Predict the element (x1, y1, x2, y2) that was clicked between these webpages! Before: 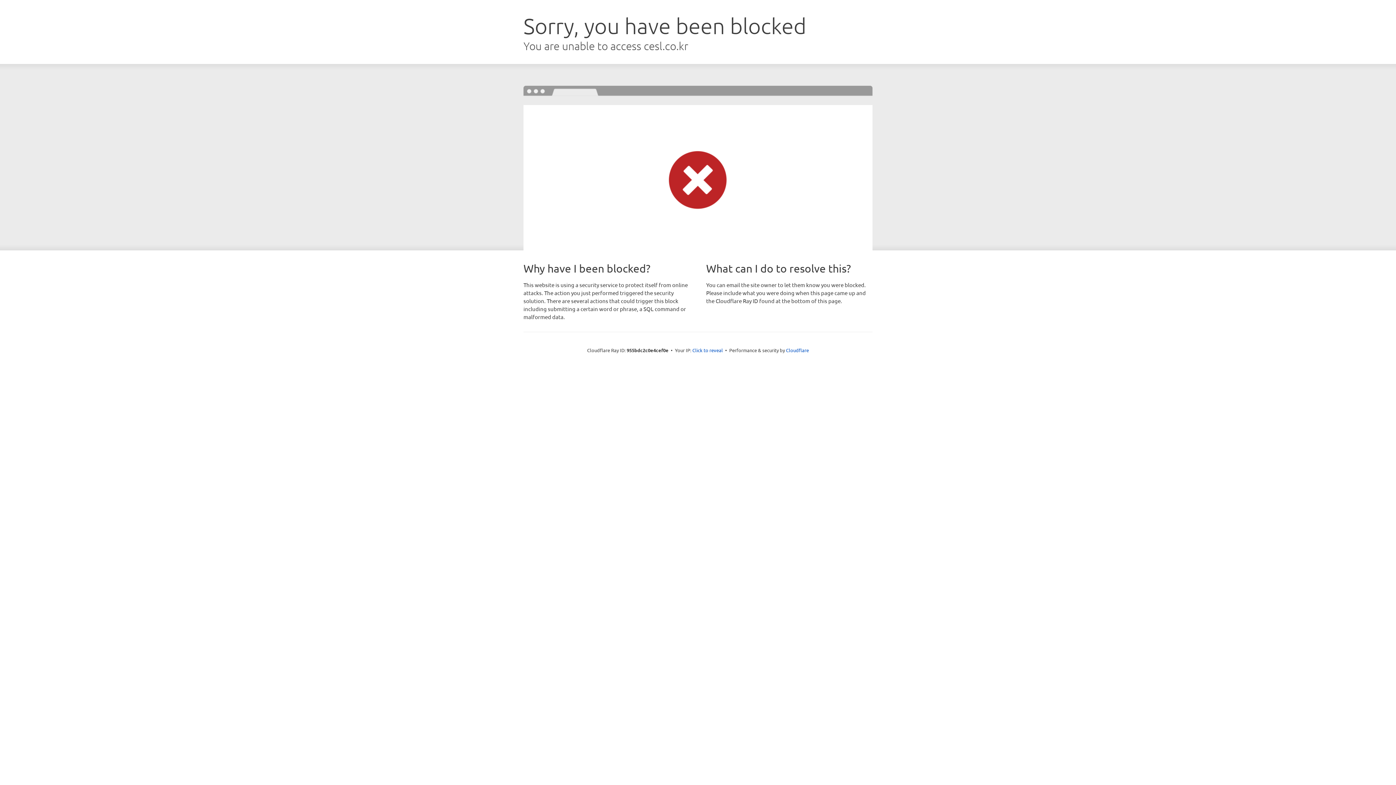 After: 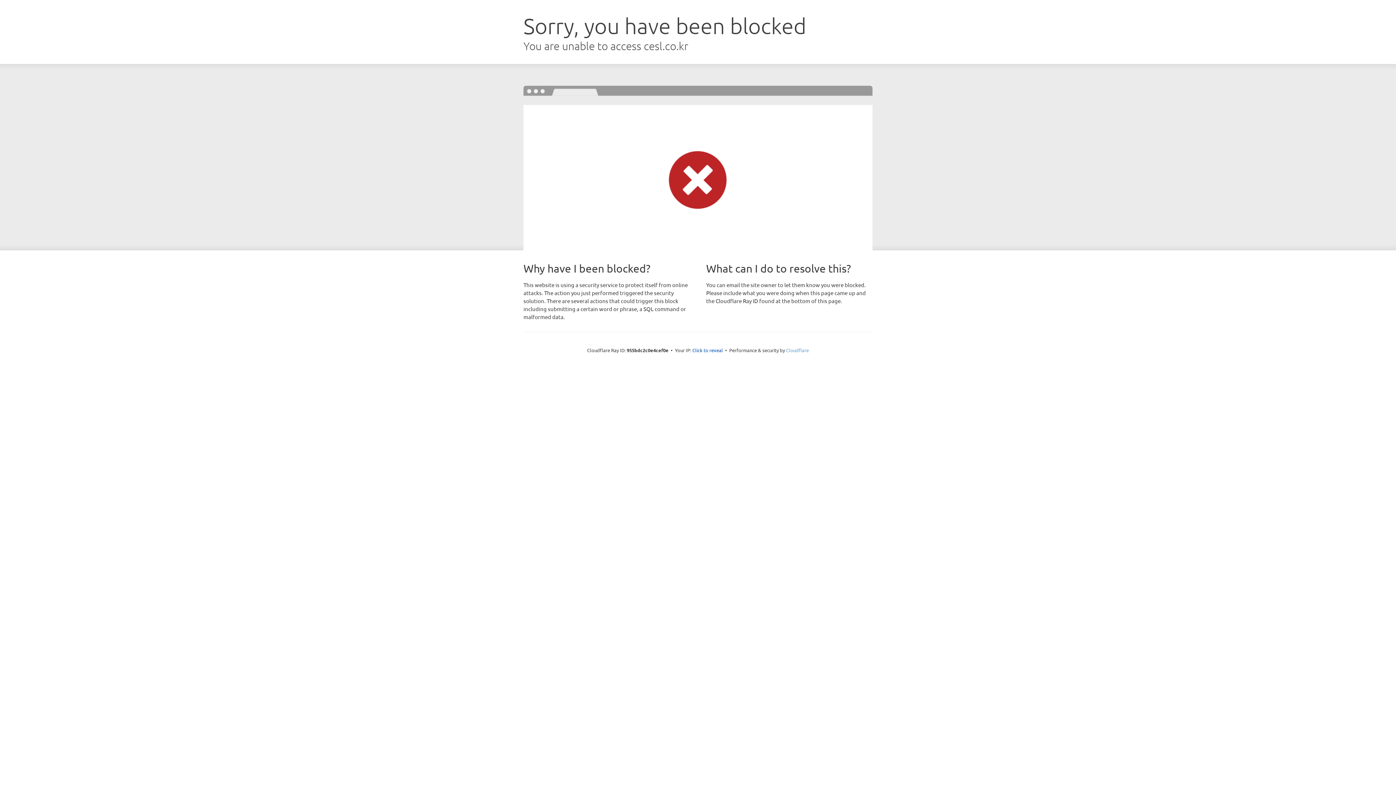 Action: label: Cloudflare bbox: (786, 347, 809, 353)